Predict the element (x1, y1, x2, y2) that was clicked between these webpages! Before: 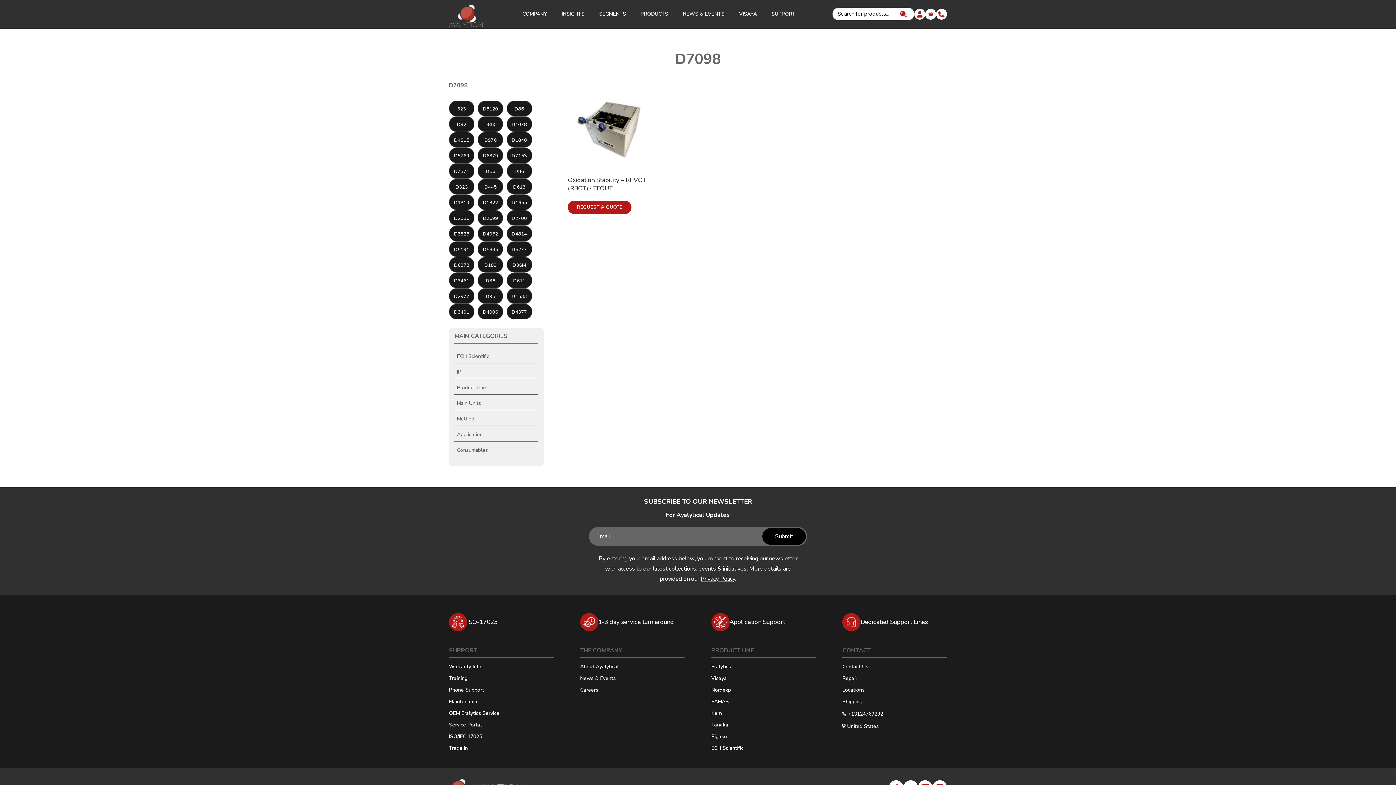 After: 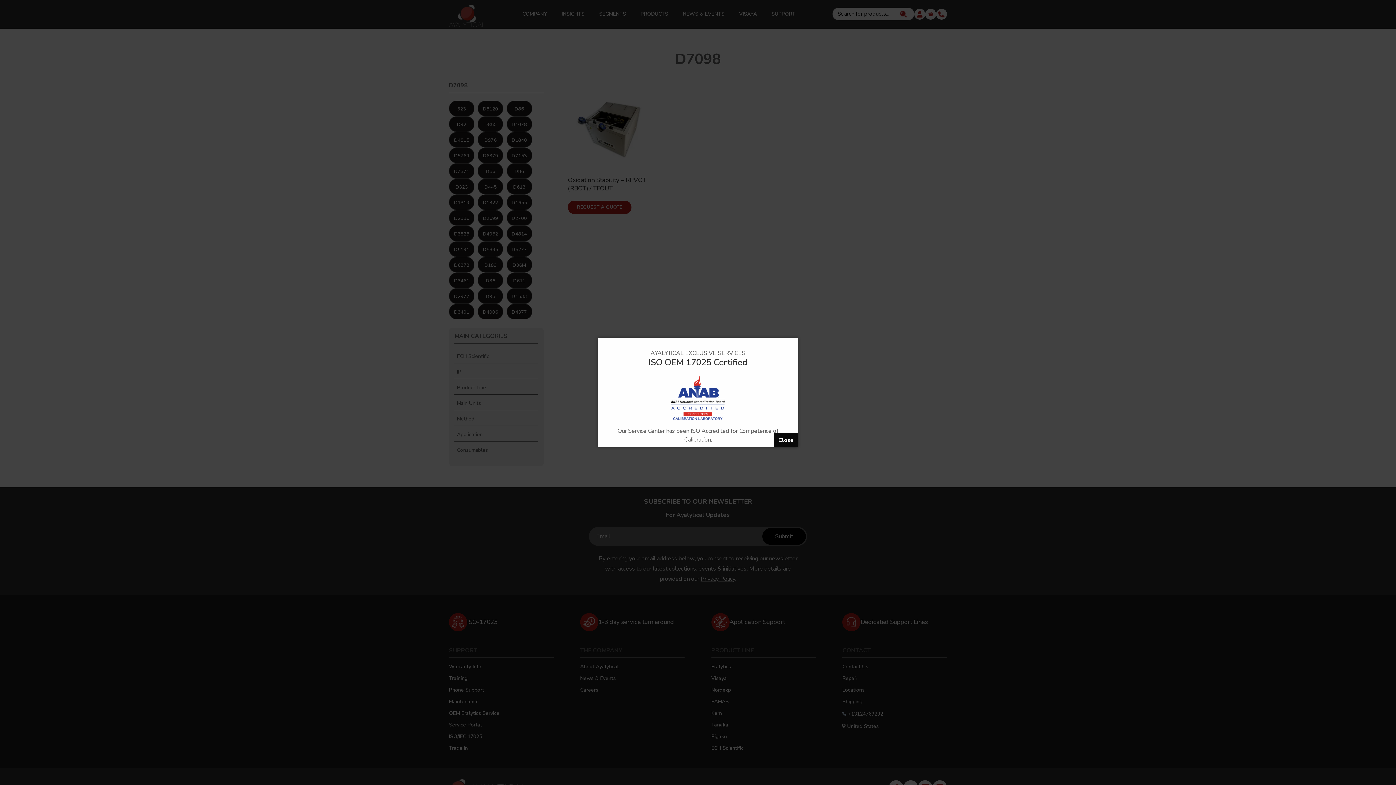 Action: label: ISO-17025 bbox: (467, 616, 497, 628)